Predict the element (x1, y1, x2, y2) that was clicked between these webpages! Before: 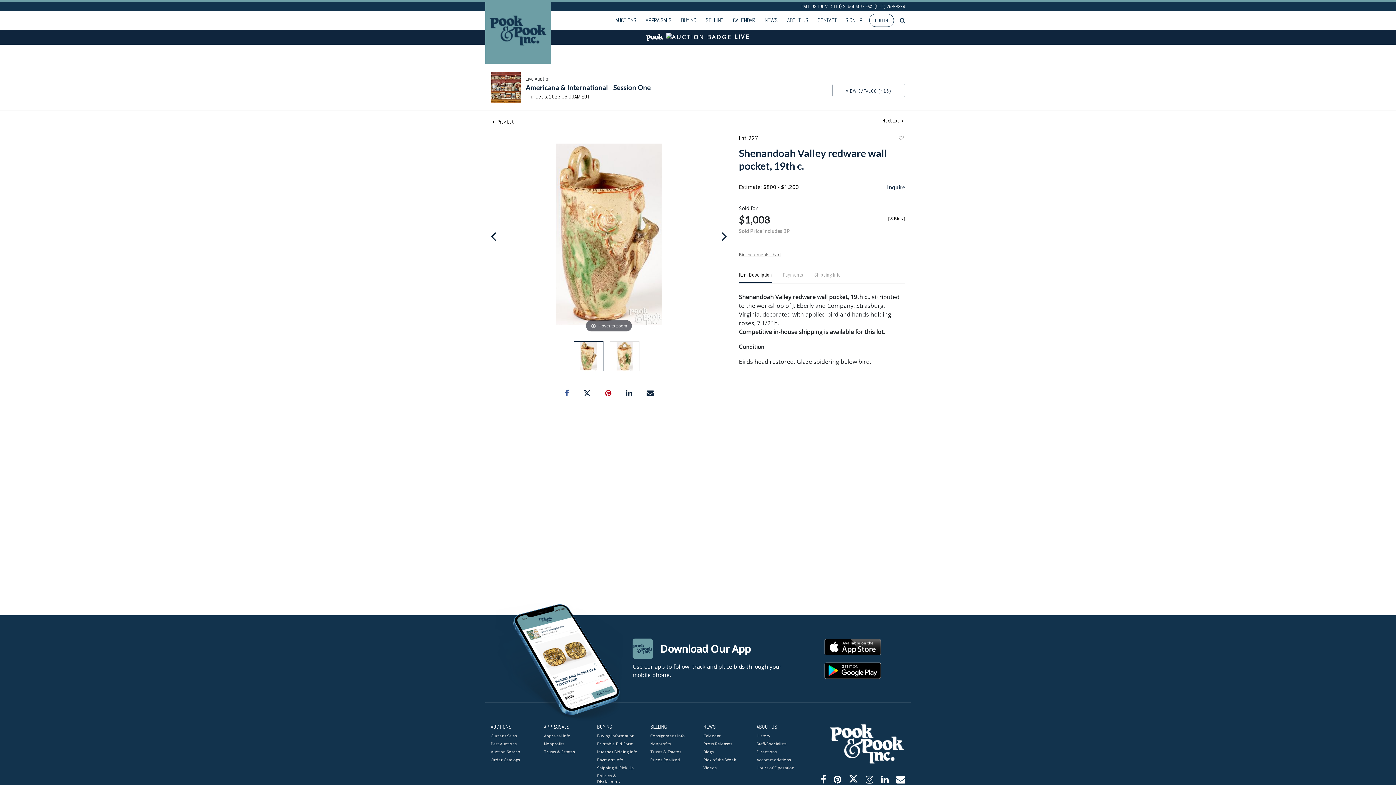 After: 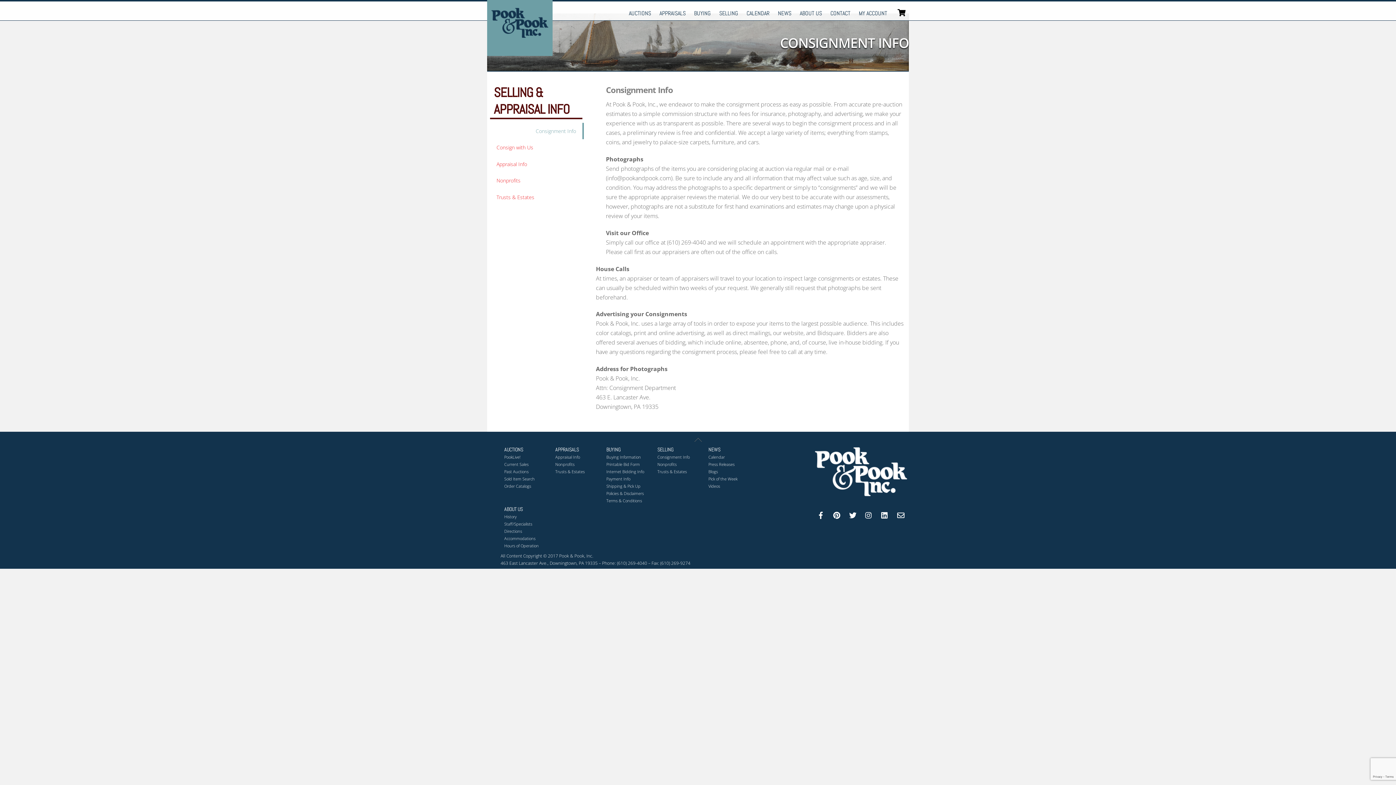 Action: bbox: (650, 733, 692, 739) label: Consignment Info